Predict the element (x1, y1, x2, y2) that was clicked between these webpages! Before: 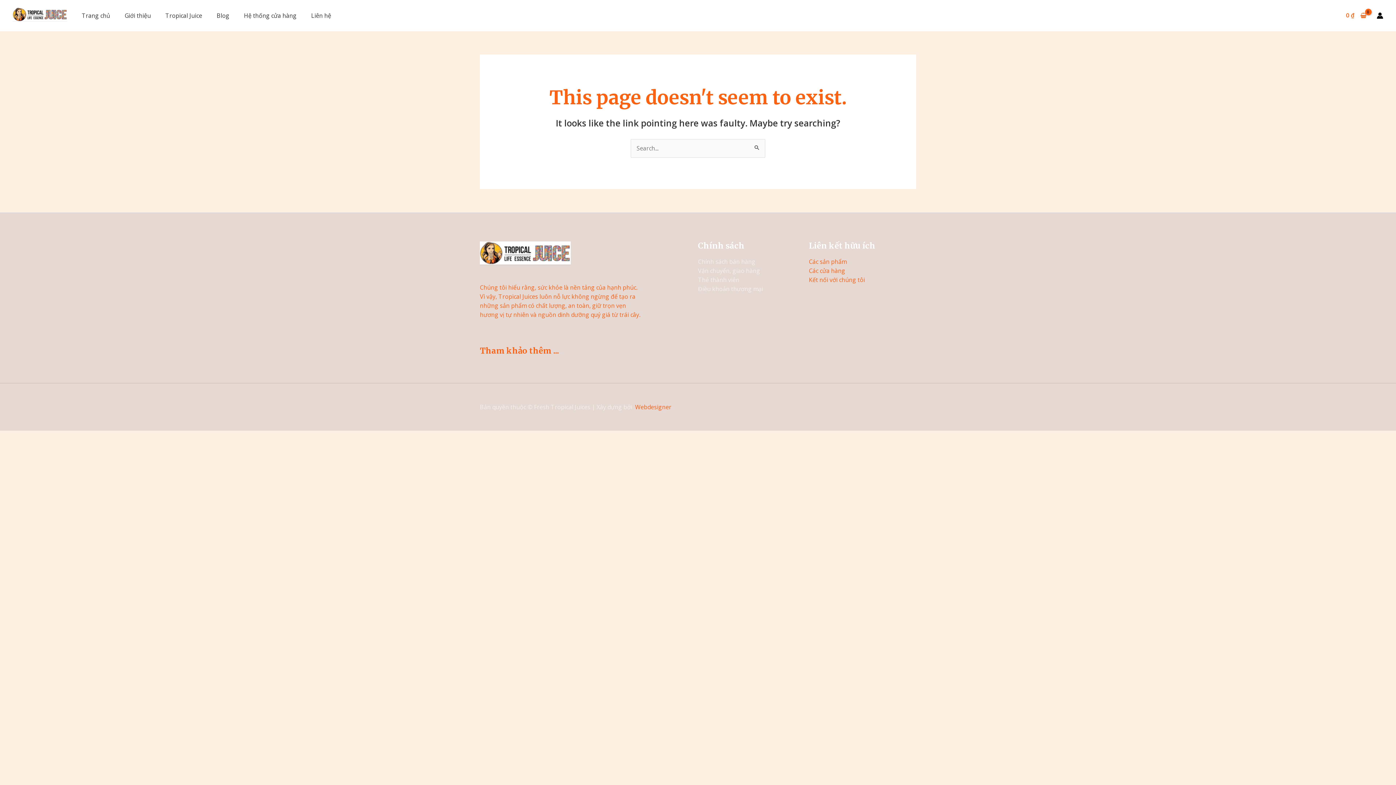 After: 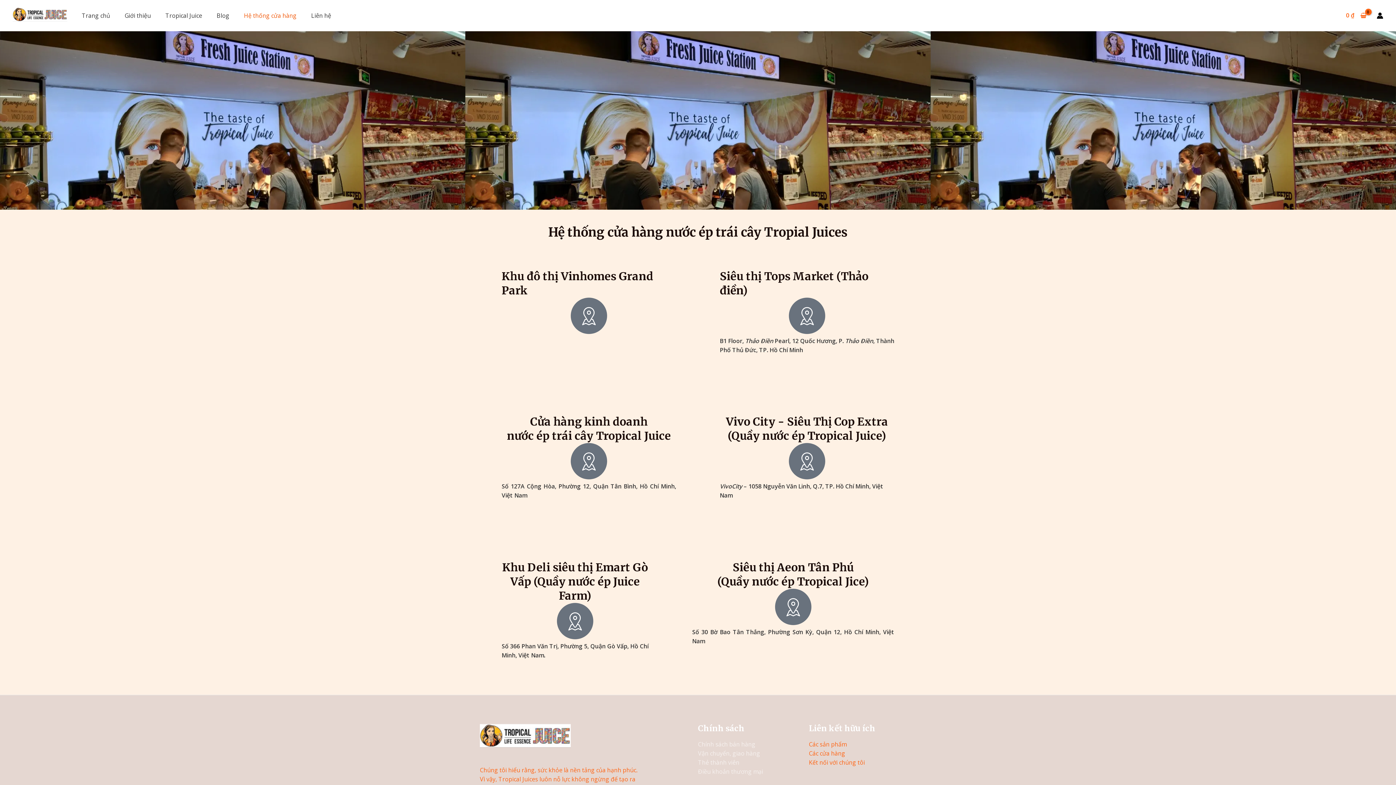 Action: bbox: (236, 6, 304, 24) label: Hệ thống cửa hàng